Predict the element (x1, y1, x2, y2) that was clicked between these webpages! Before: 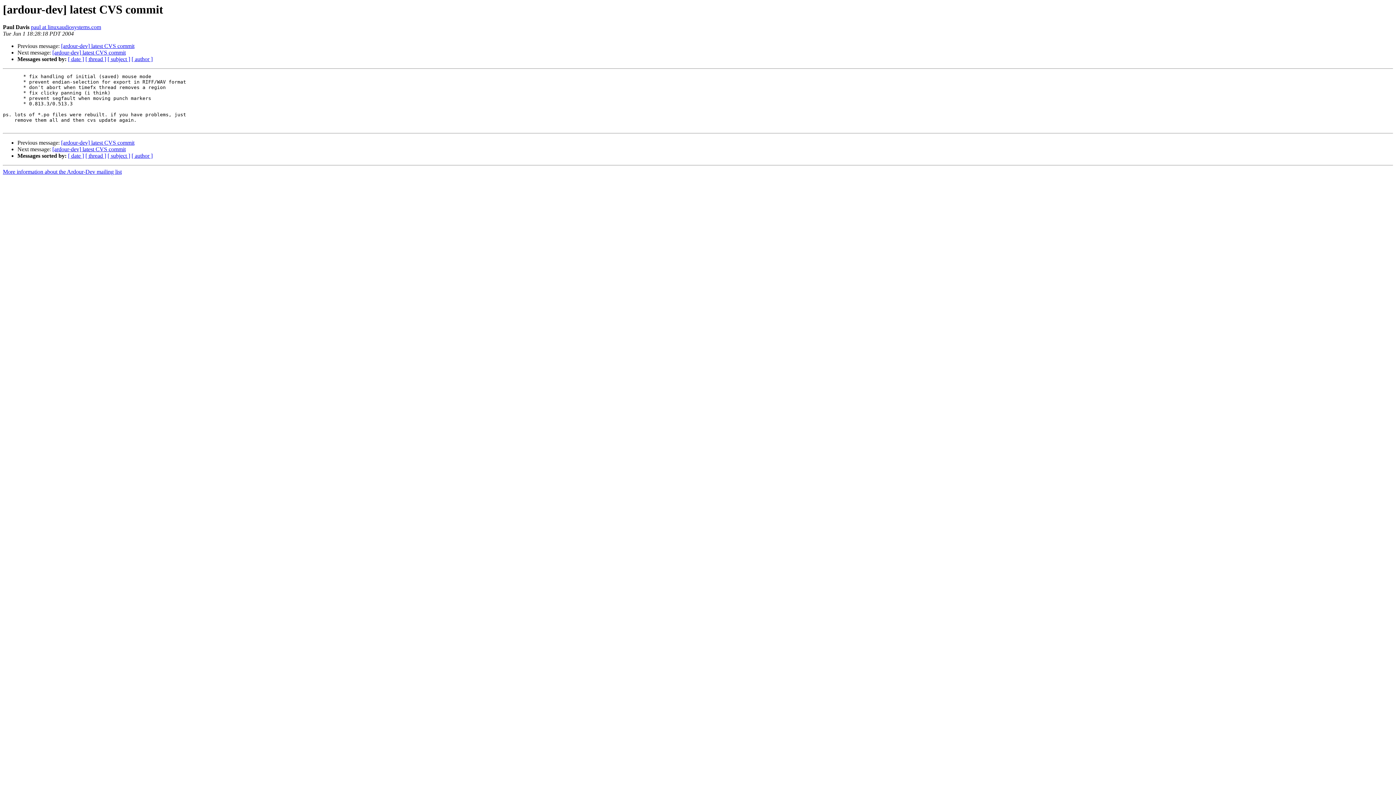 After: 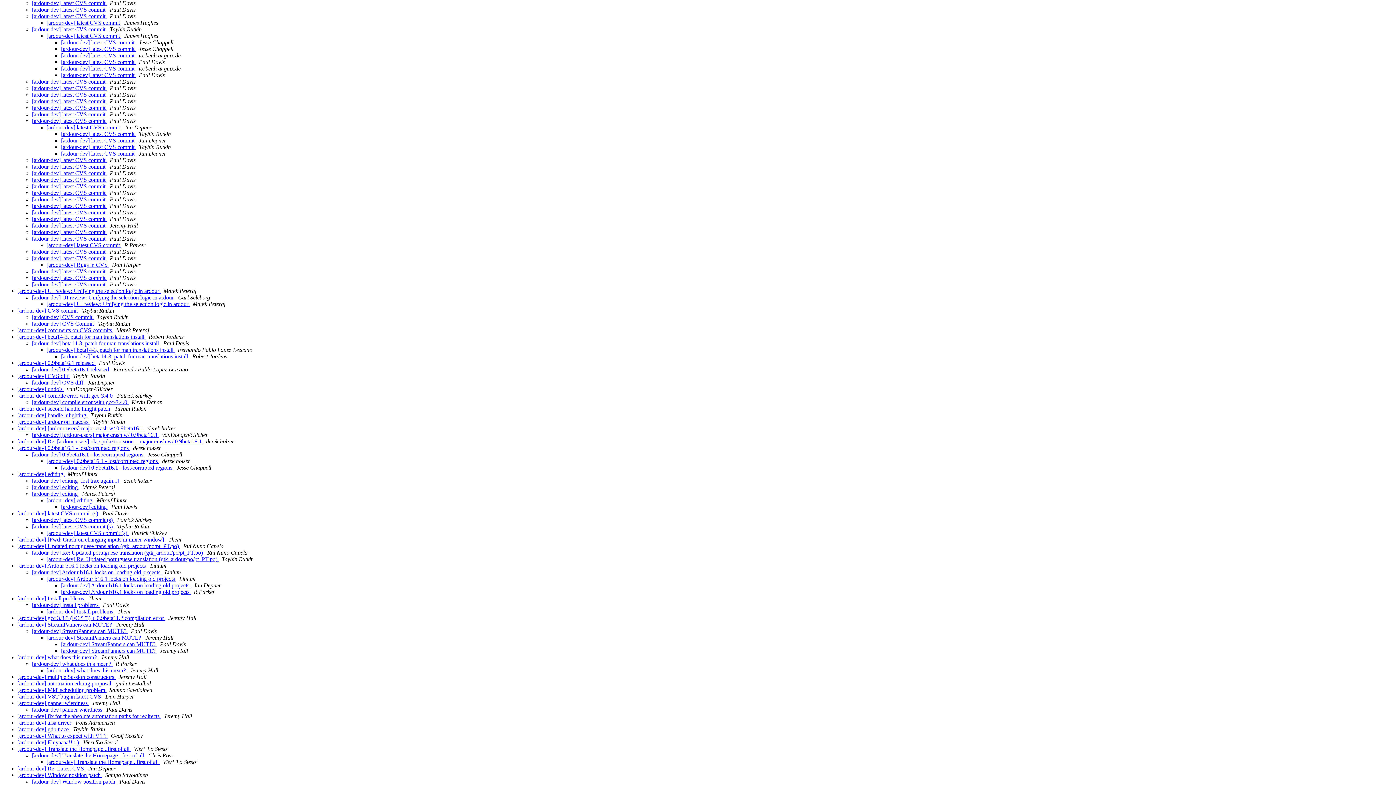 Action: label: [ thread ] bbox: (85, 56, 106, 62)